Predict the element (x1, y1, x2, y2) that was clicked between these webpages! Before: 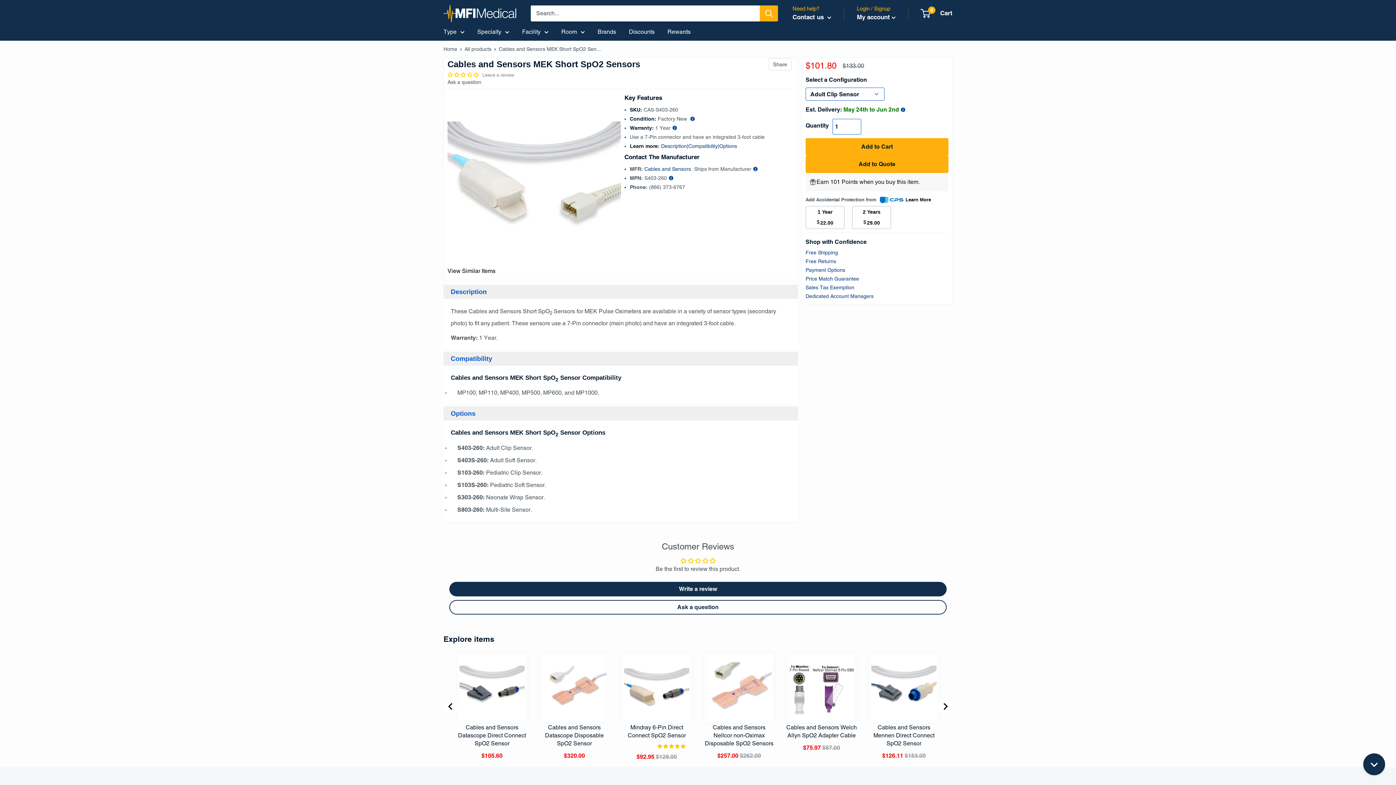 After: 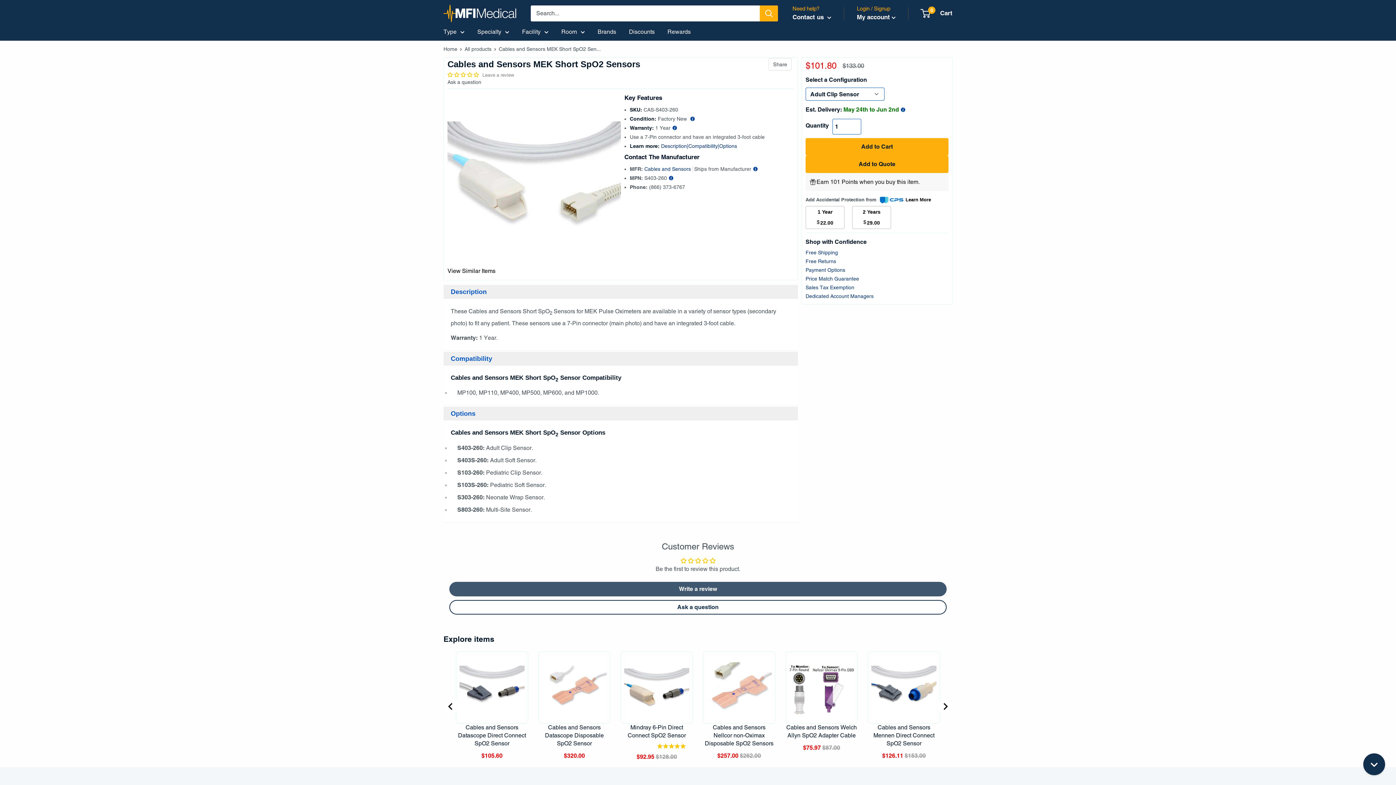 Action: bbox: (449, 582, 946, 596) label: Write a review